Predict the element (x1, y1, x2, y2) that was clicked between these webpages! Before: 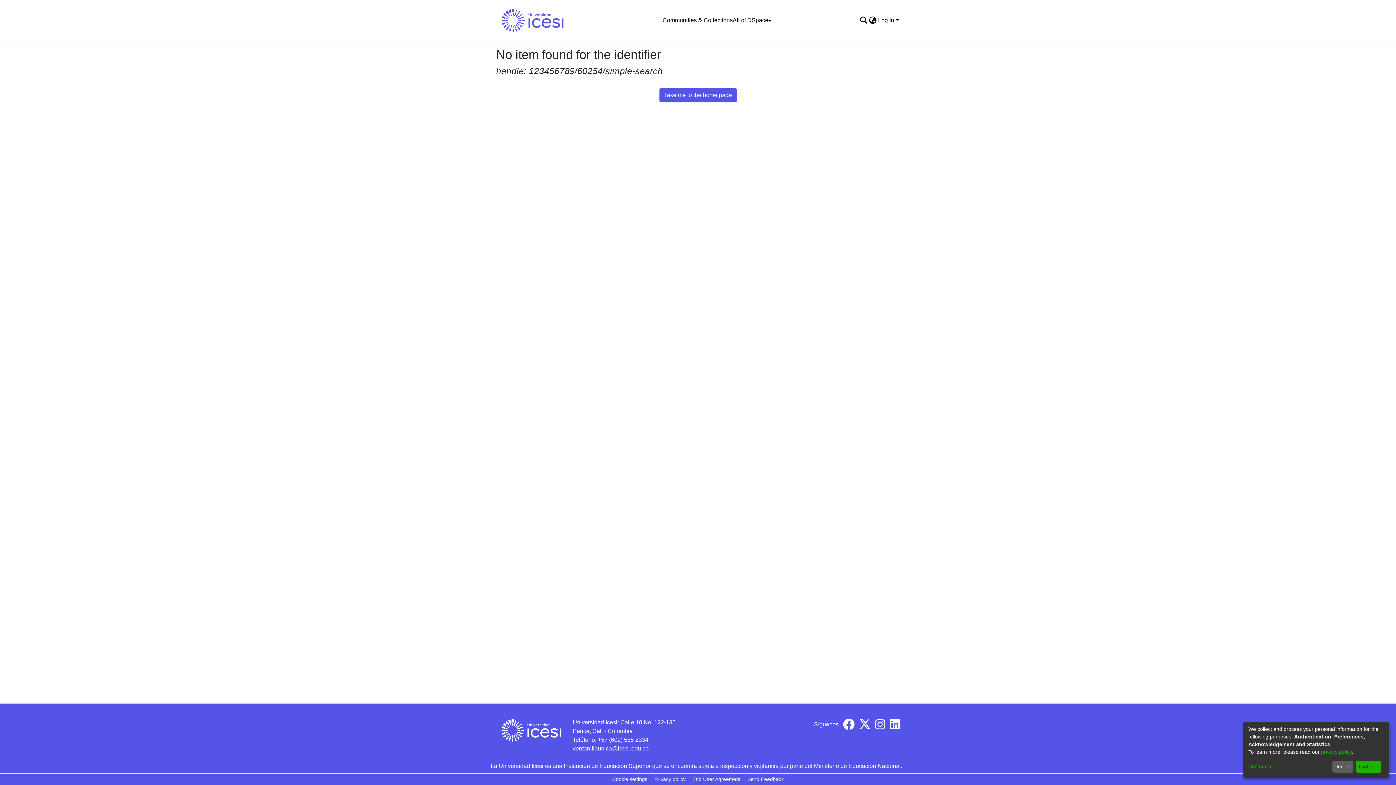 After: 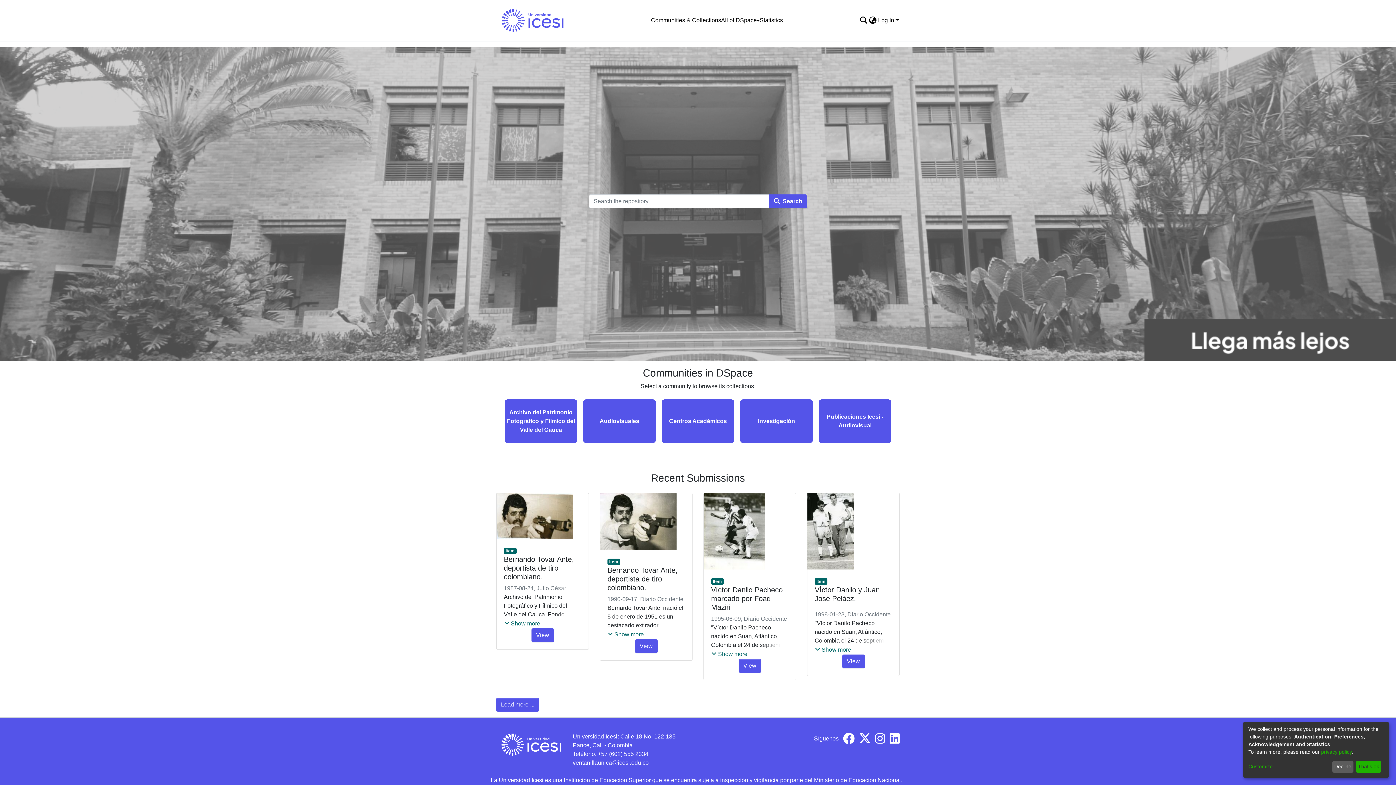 Action: bbox: (659, 88, 736, 102) label: Take me to the home page